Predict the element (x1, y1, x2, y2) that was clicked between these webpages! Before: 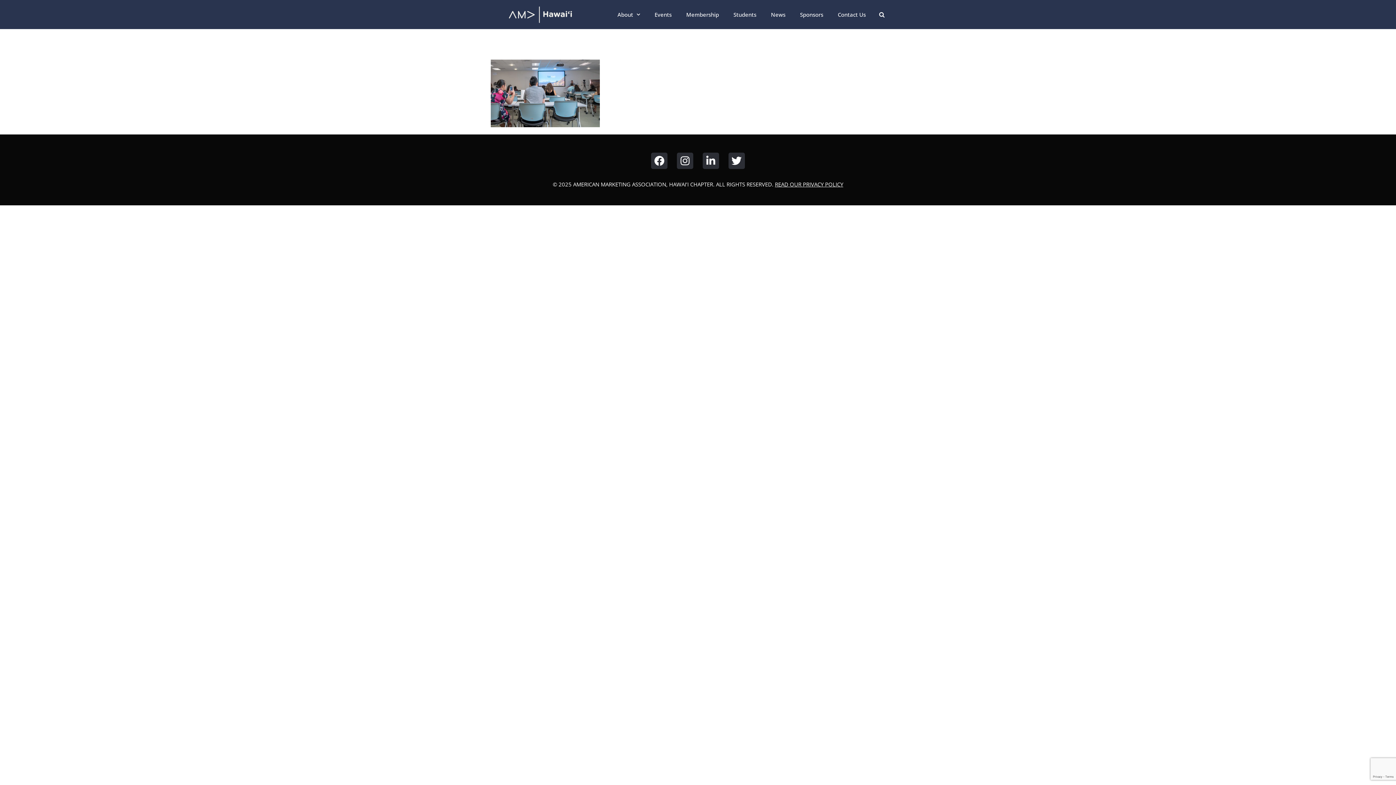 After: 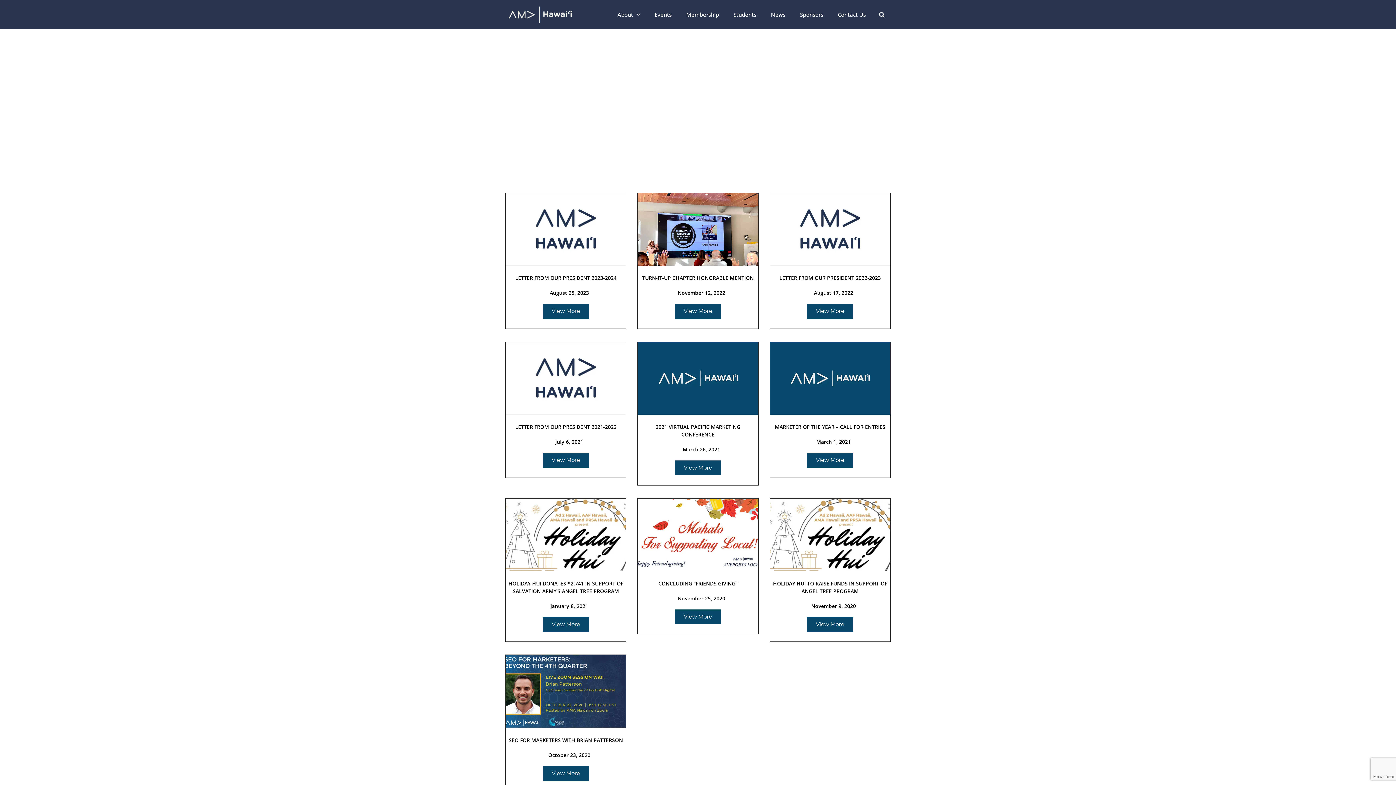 Action: bbox: (763, 3, 792, 25) label: News